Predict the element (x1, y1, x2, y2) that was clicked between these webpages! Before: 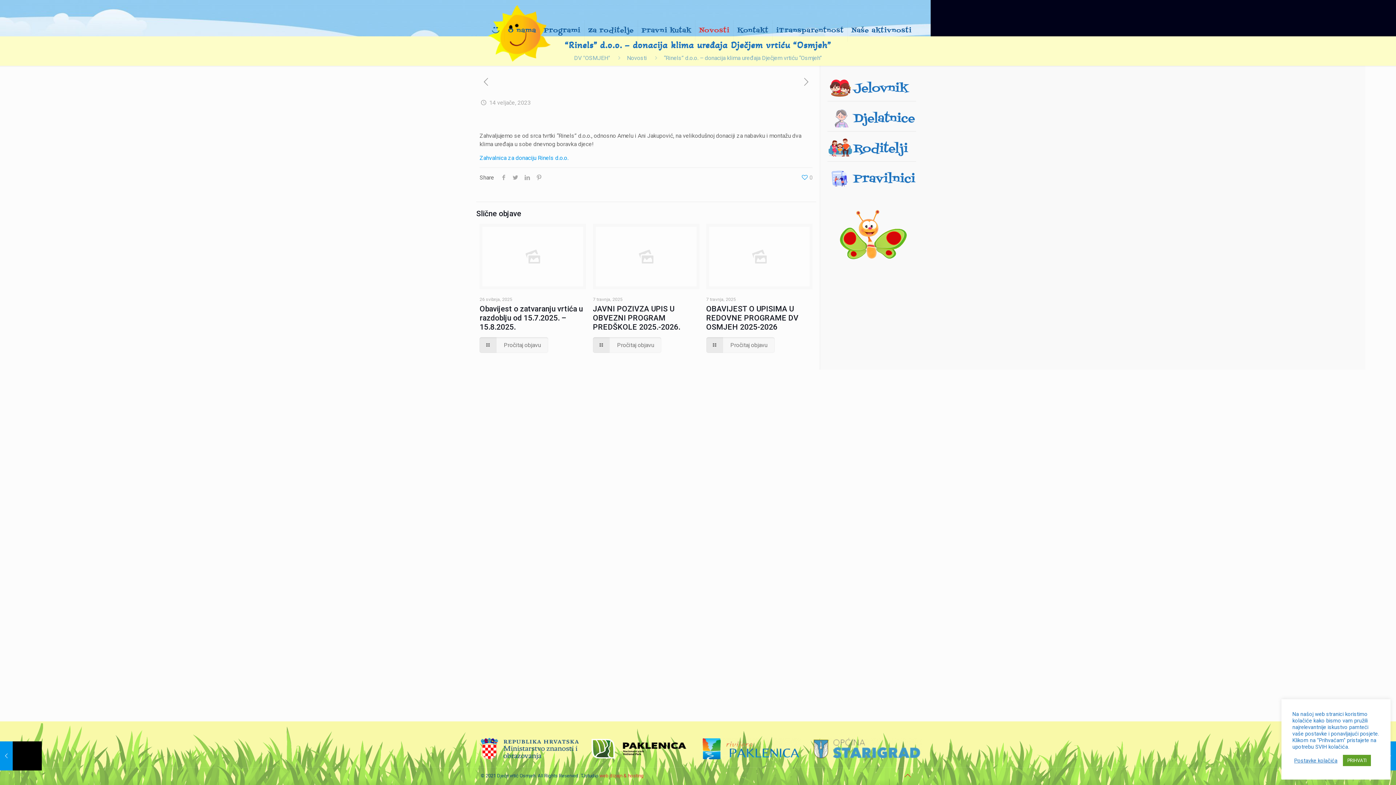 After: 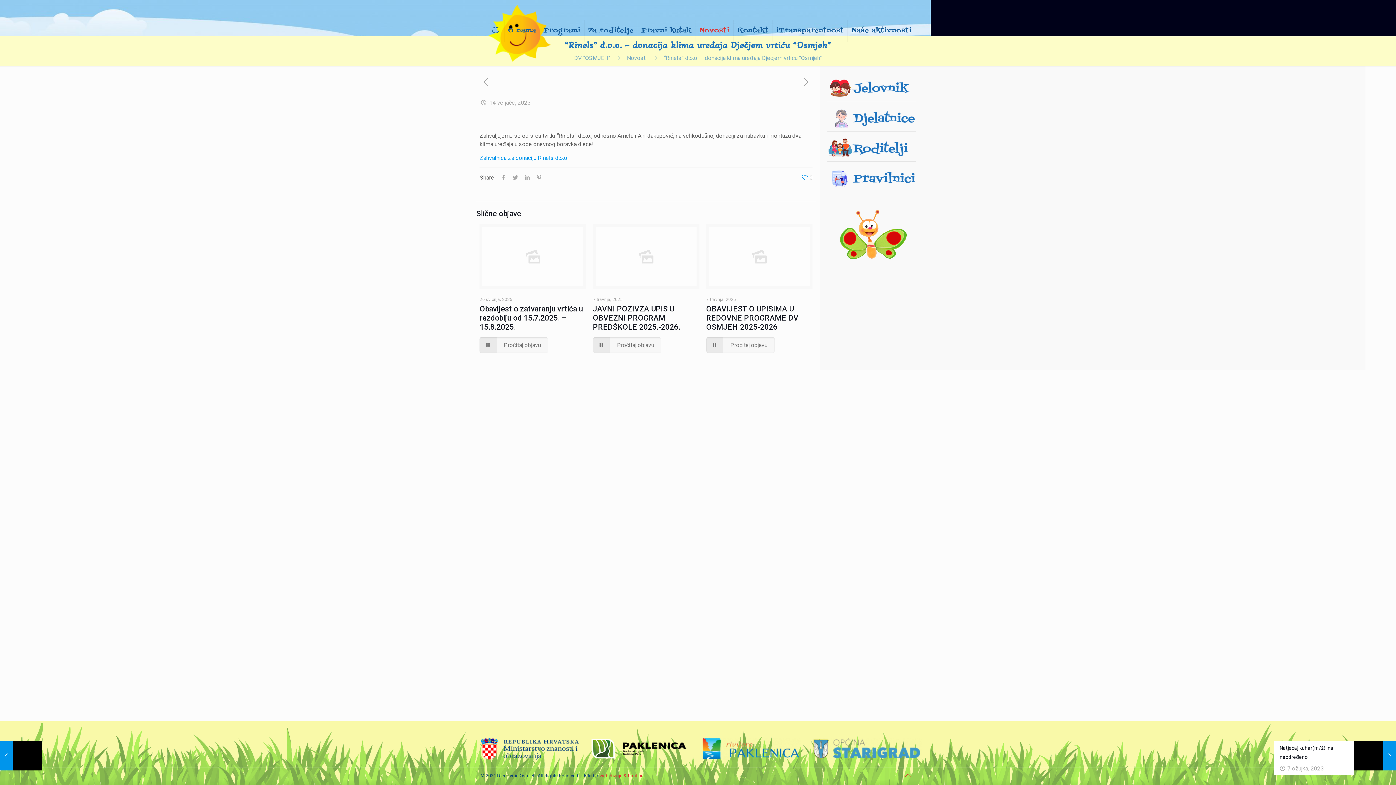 Action: label: PRIHVATI bbox: (1343, 755, 1371, 766)